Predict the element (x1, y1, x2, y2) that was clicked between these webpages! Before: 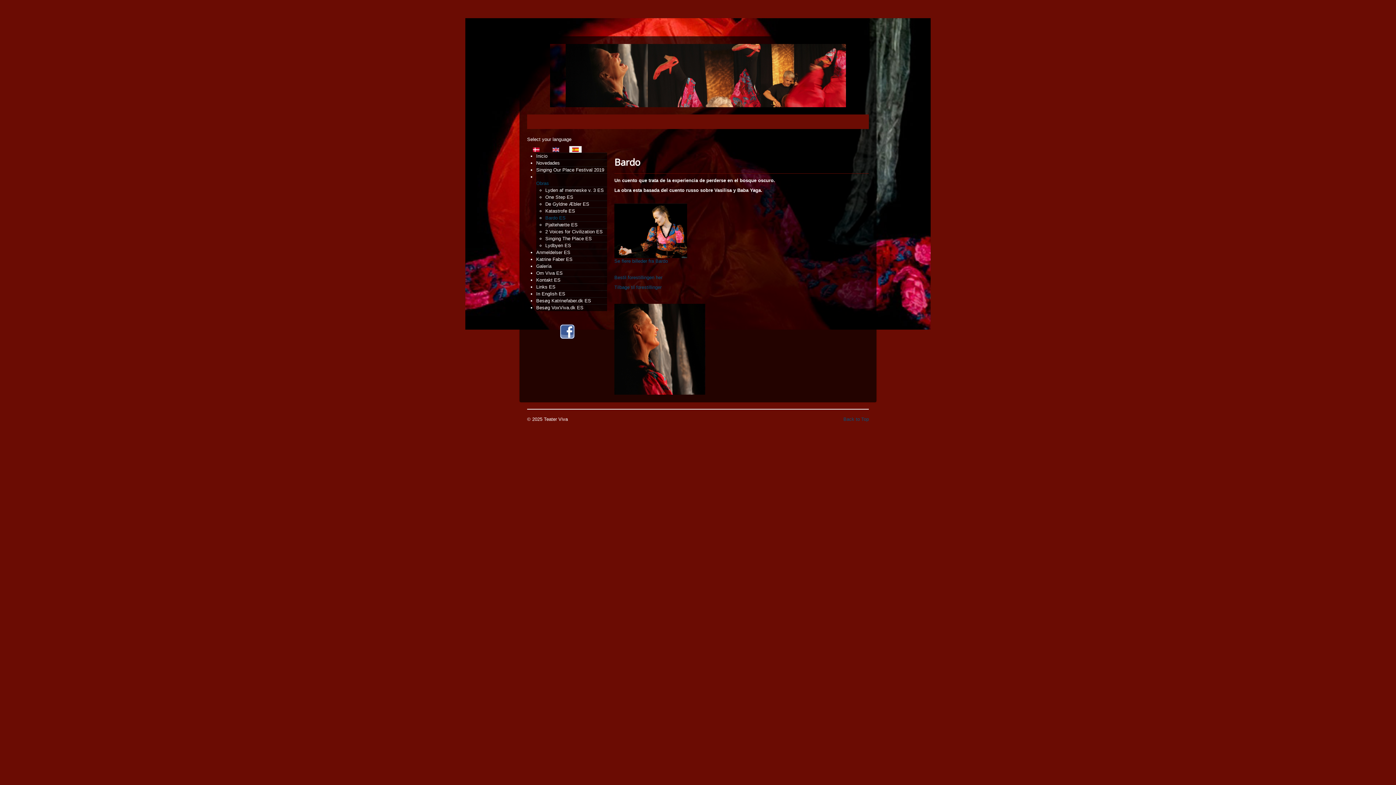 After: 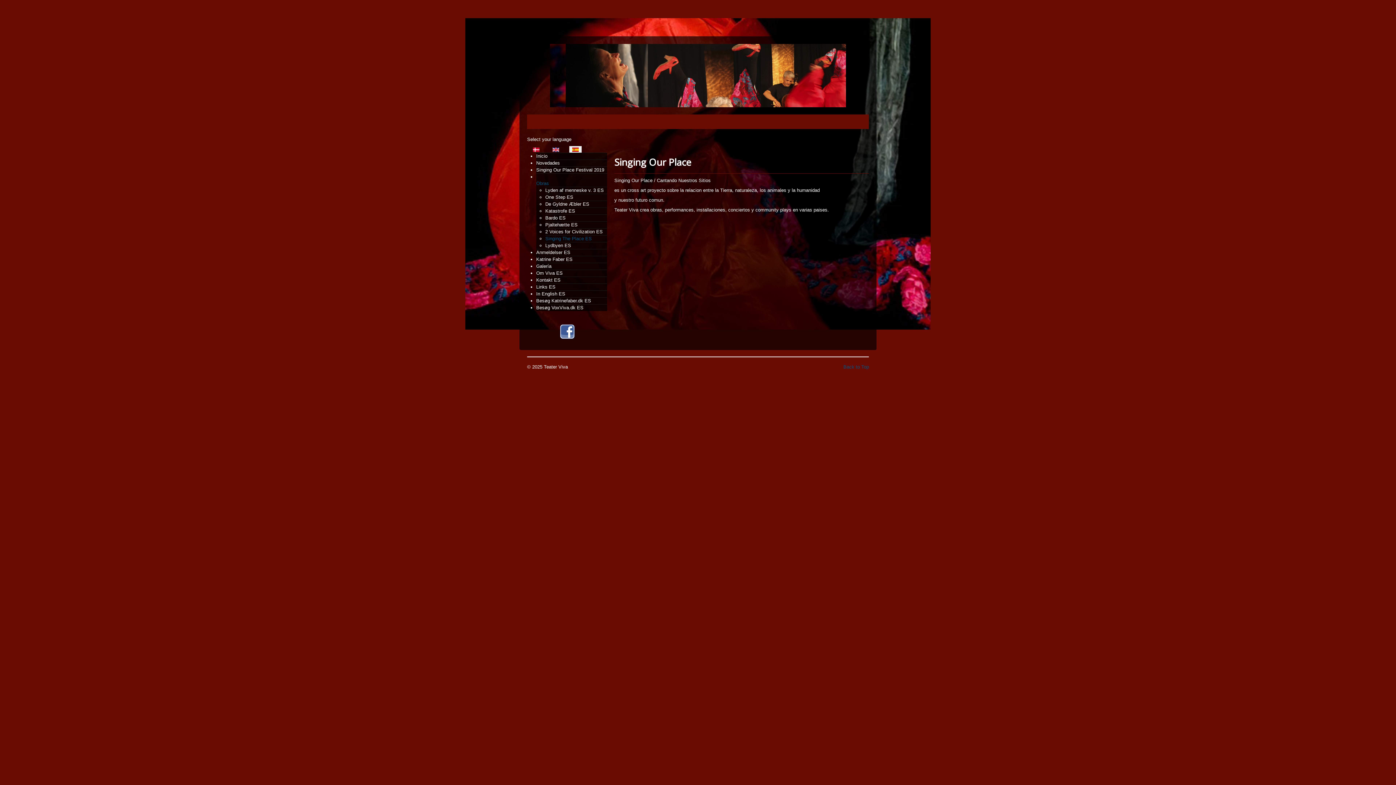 Action: label: Singing The Place ES bbox: (545, 236, 592, 241)